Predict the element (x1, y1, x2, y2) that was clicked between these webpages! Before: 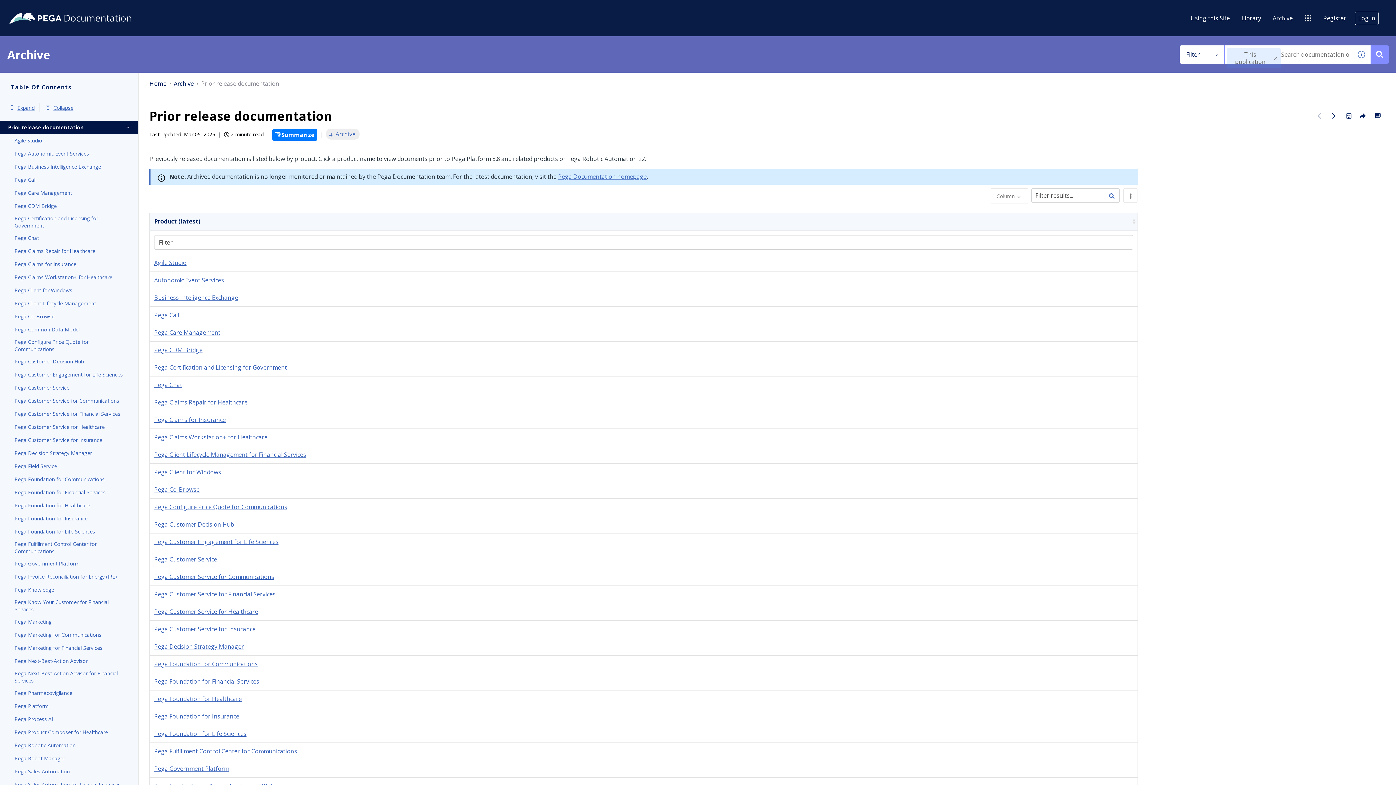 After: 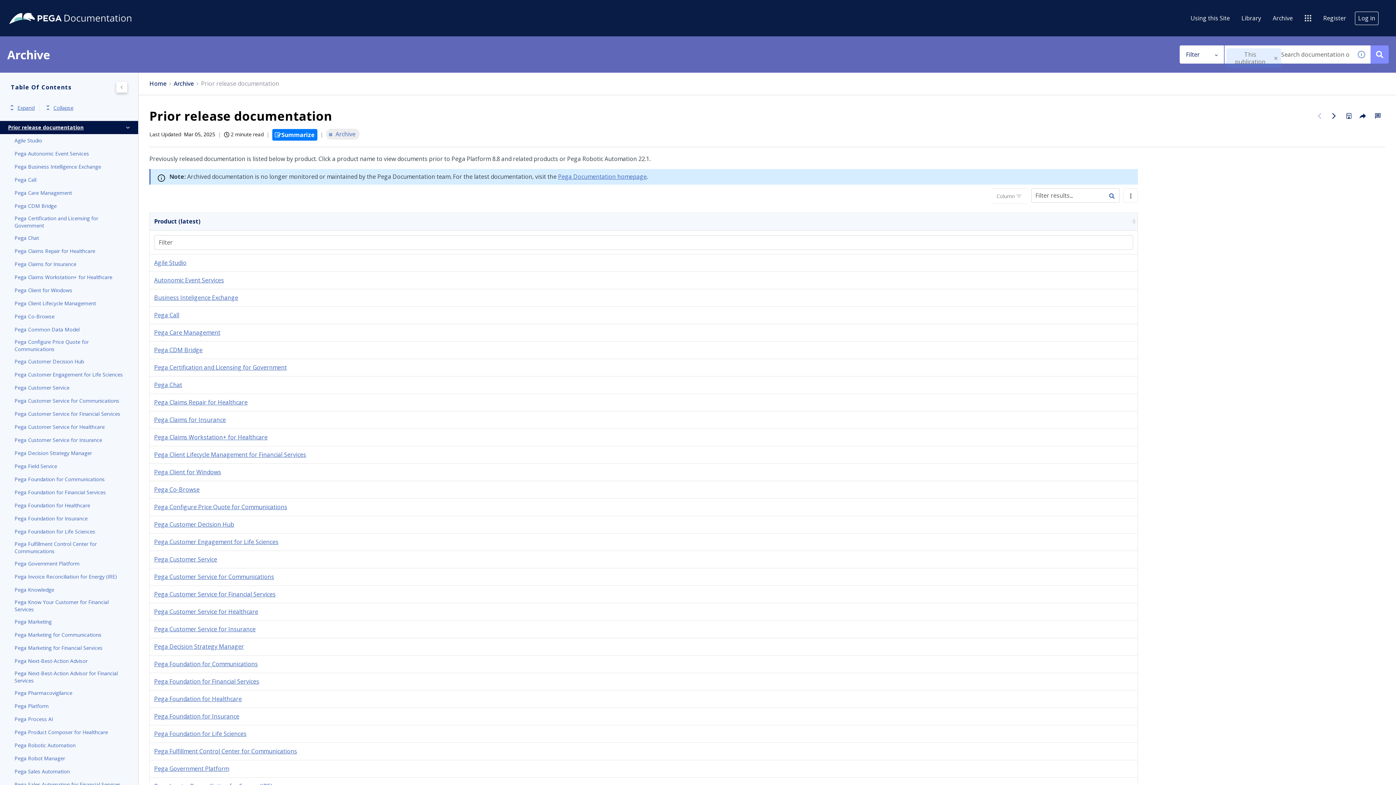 Action: bbox: (8, 121, 123, 134) label: Prior release documentation